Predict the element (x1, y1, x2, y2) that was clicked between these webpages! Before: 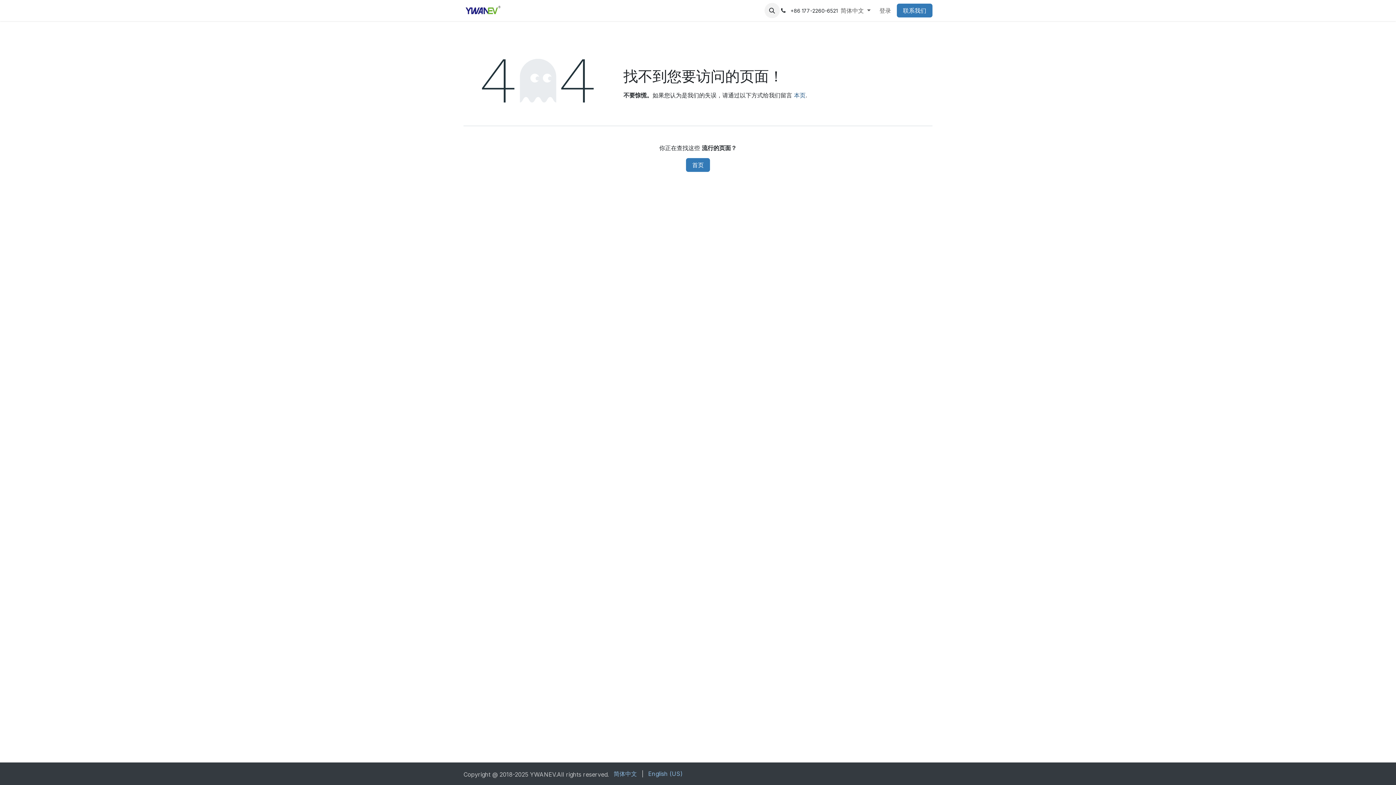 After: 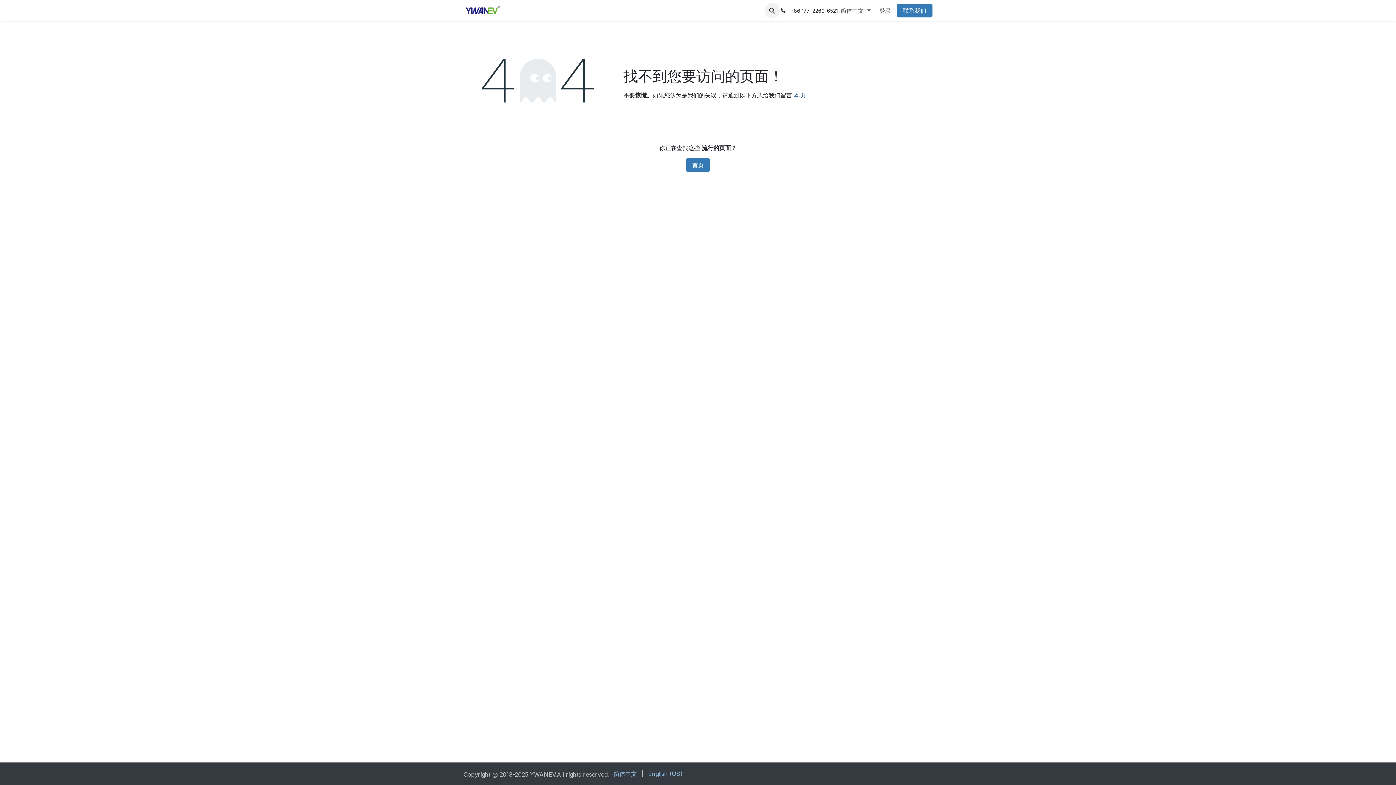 Action: label: 本页 bbox: (794, 91, 805, 98)